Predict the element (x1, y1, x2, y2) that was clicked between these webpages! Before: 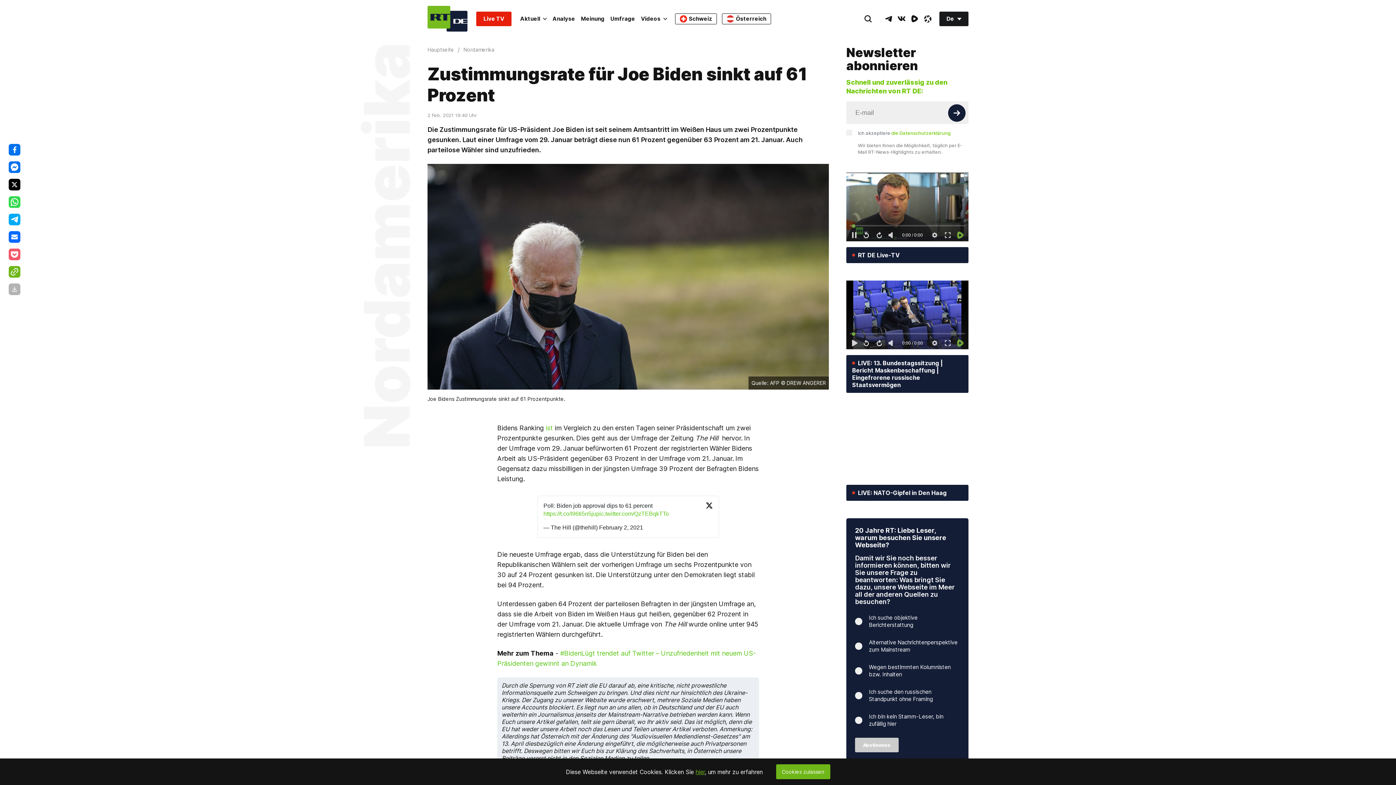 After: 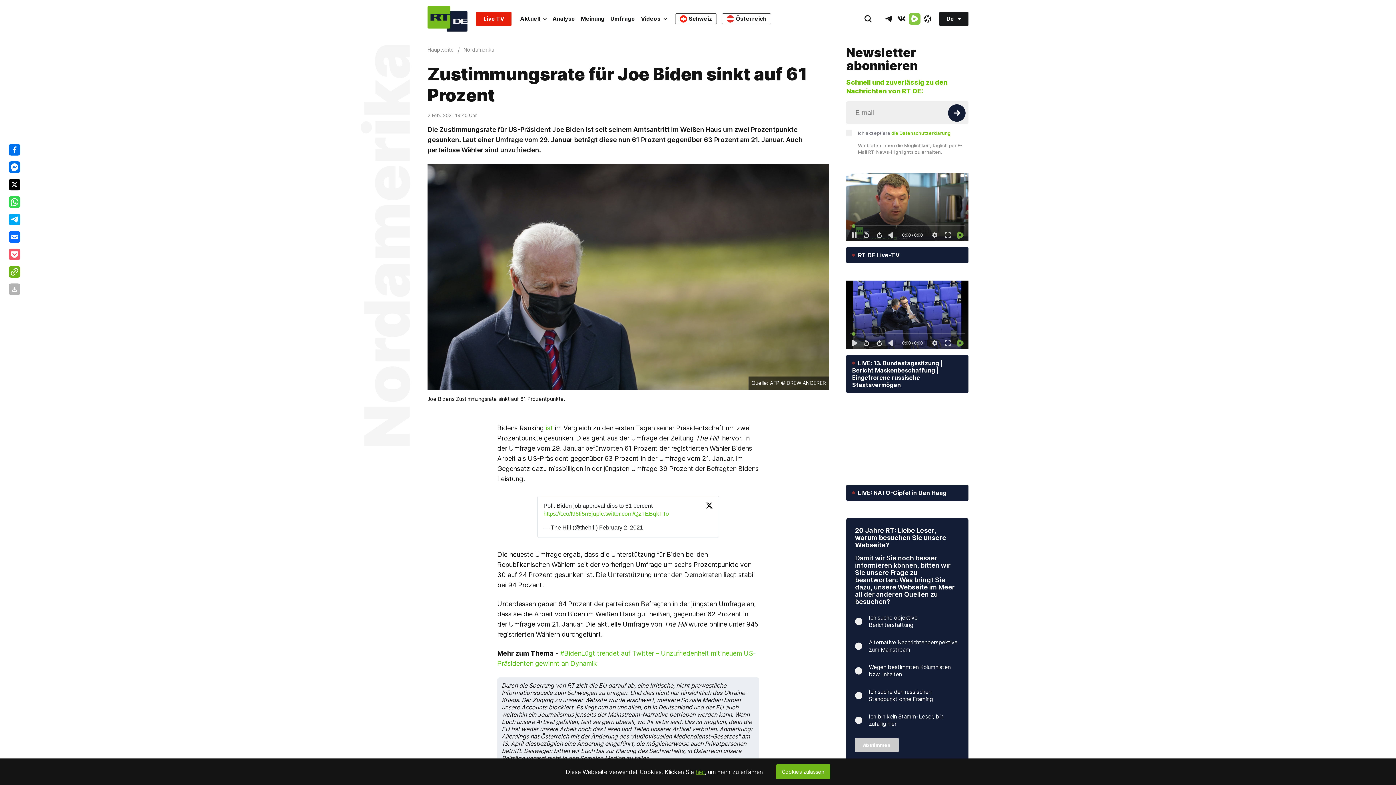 Action: label: RumbleIcon bbox: (909, 12, 920, 24)